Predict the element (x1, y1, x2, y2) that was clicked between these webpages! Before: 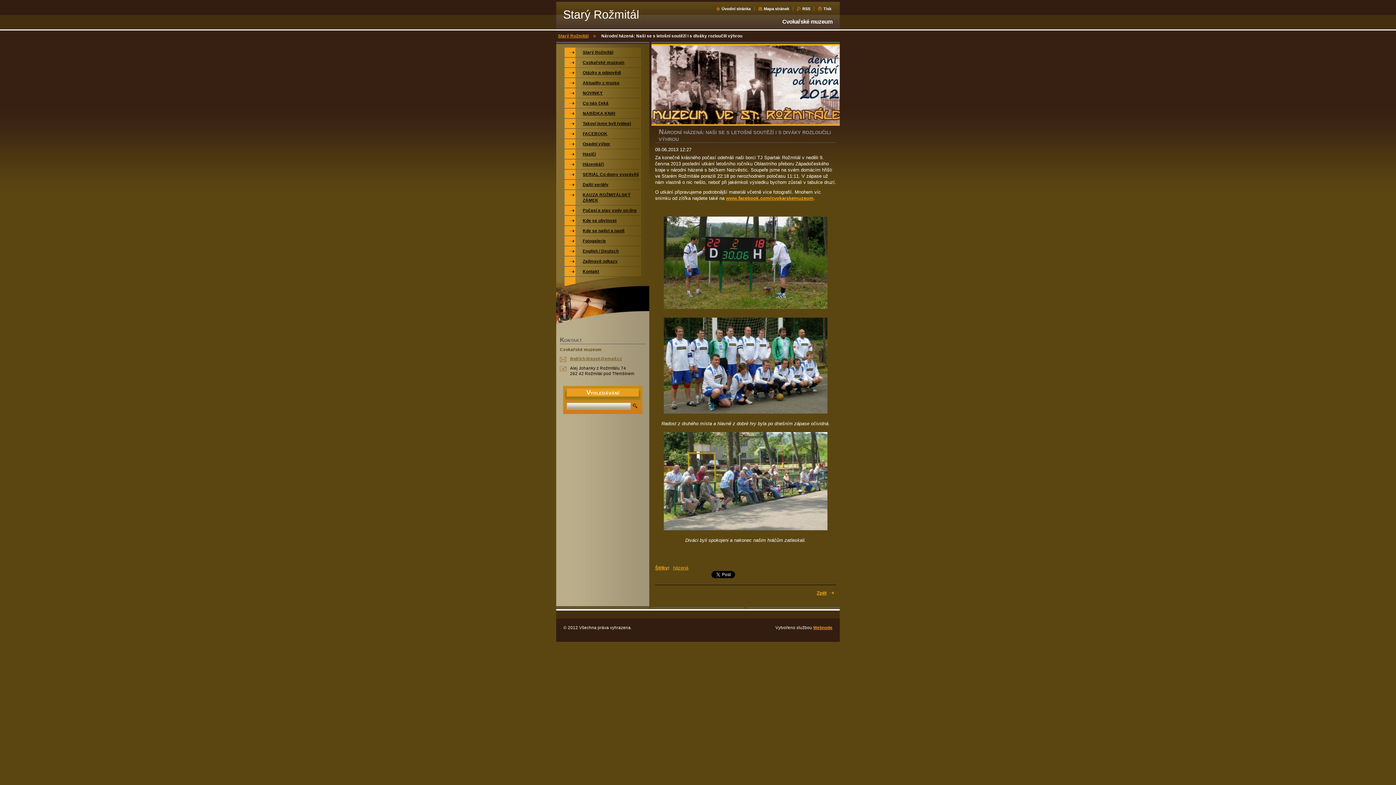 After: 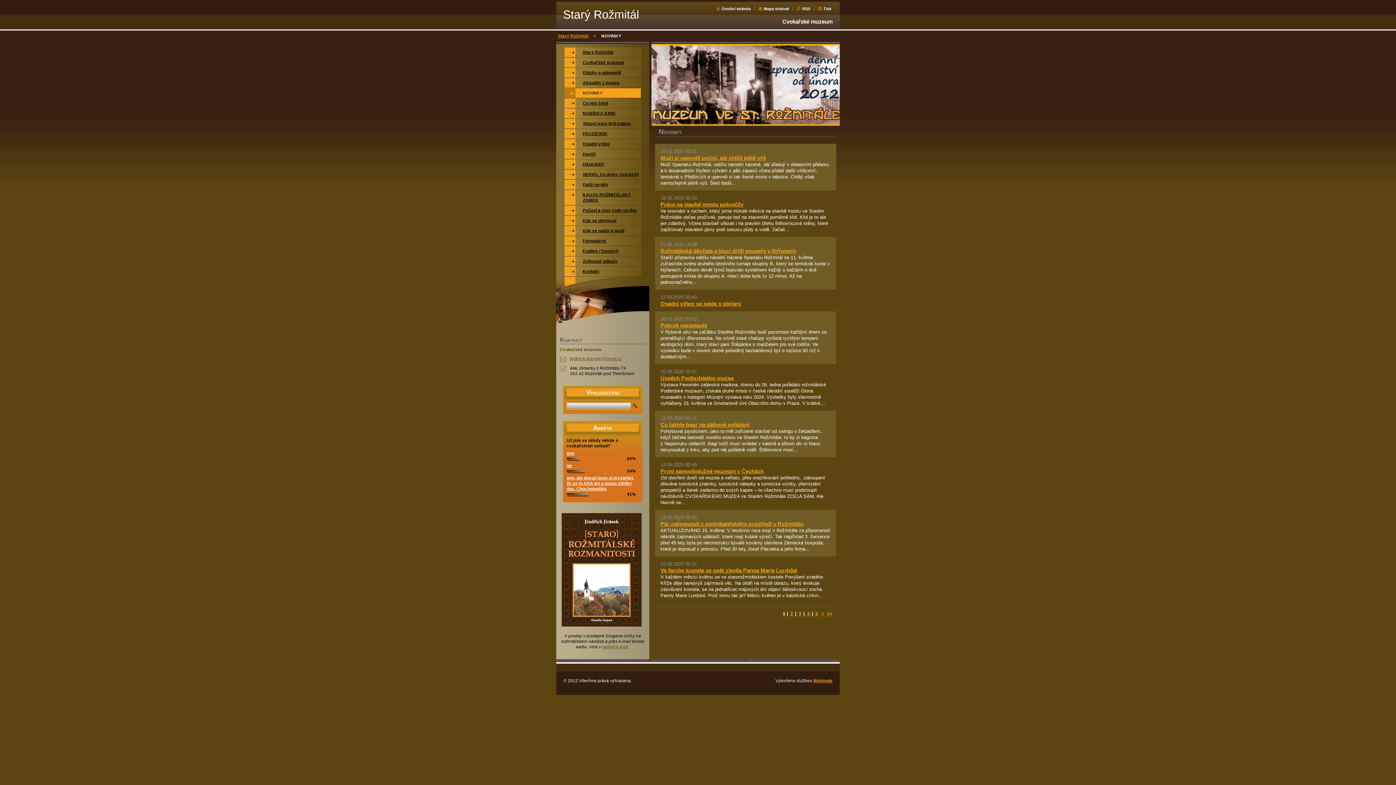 Action: bbox: (564, 88, 641, 97) label: NOVINKY